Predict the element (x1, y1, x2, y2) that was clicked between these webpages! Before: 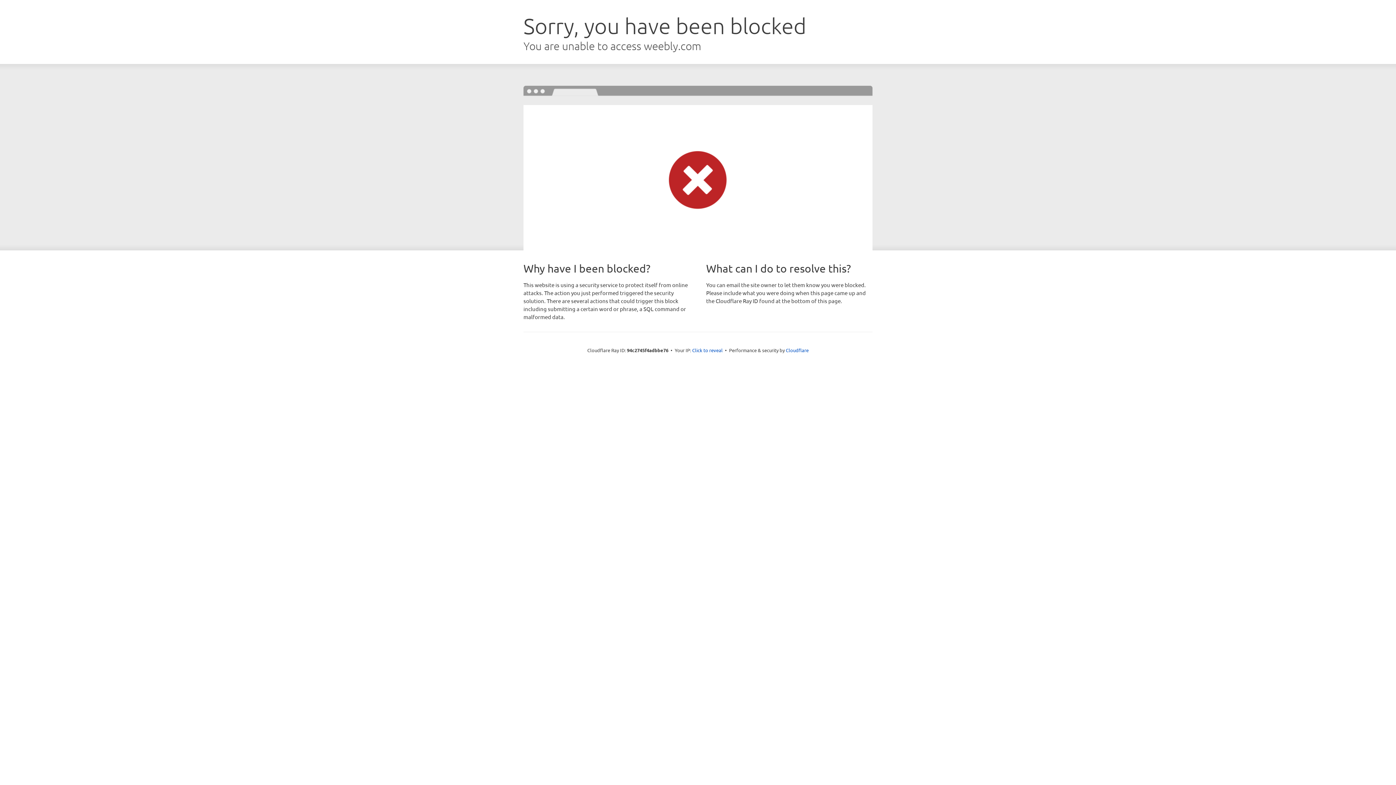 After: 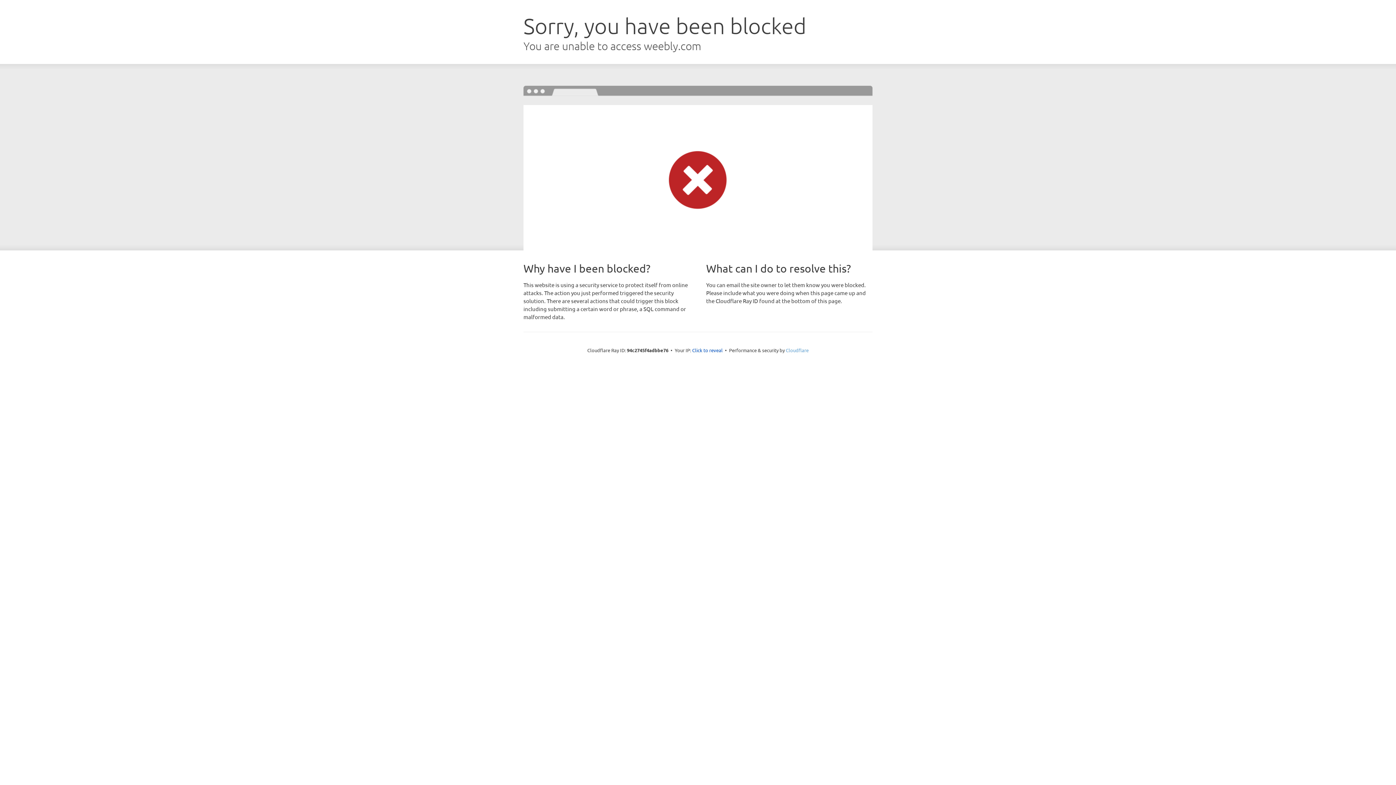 Action: bbox: (786, 347, 808, 353) label: Cloudflare